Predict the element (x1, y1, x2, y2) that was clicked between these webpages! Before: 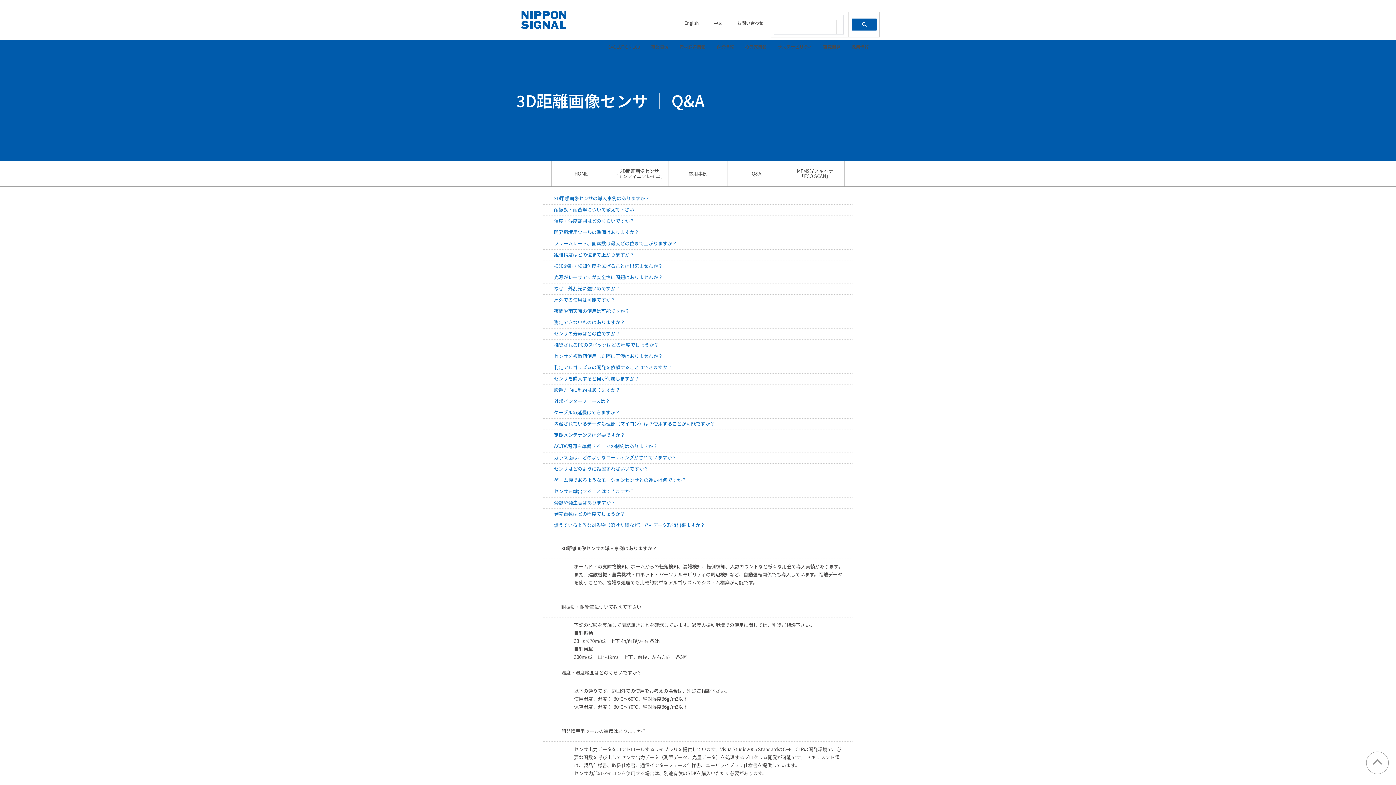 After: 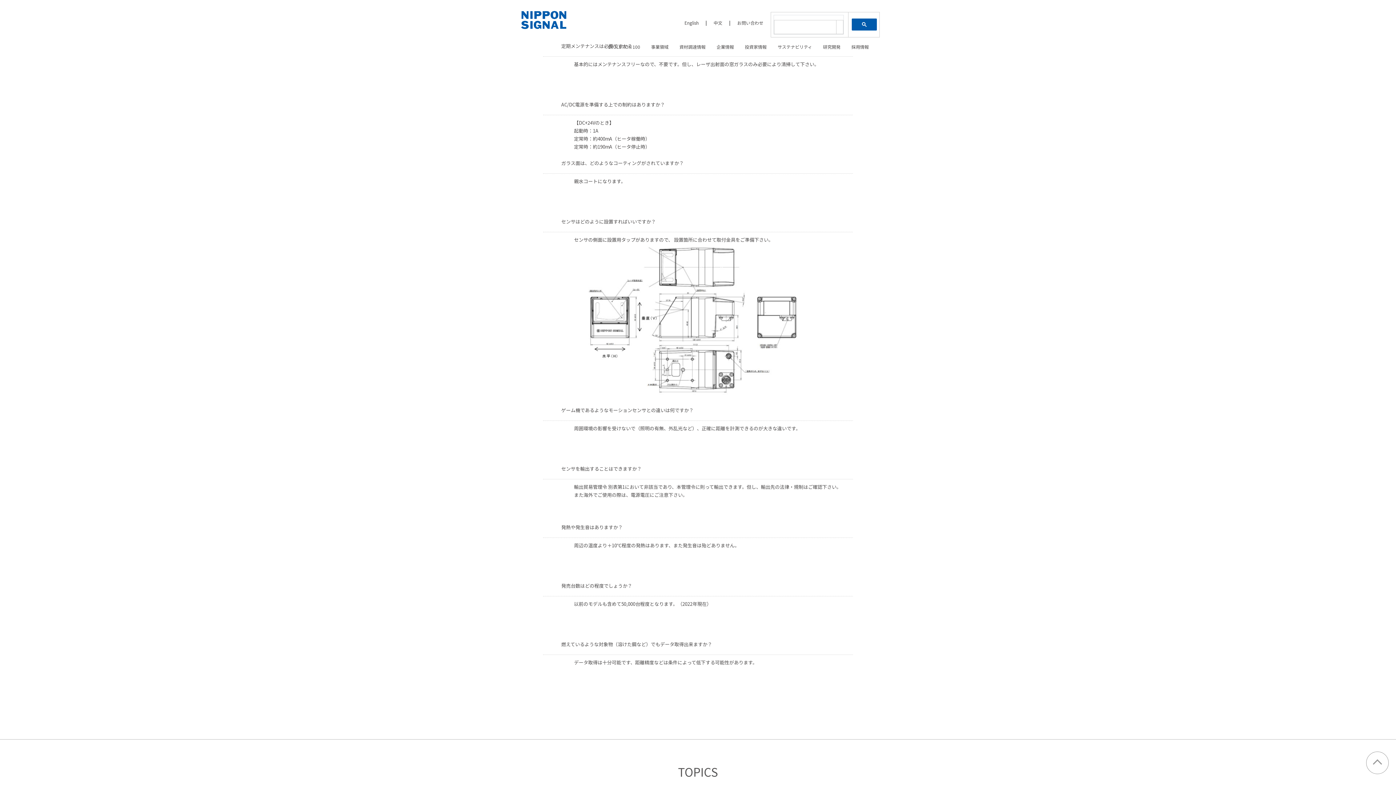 Action: bbox: (554, 431, 625, 438) label: 定期メンテナンスは必要ですか？